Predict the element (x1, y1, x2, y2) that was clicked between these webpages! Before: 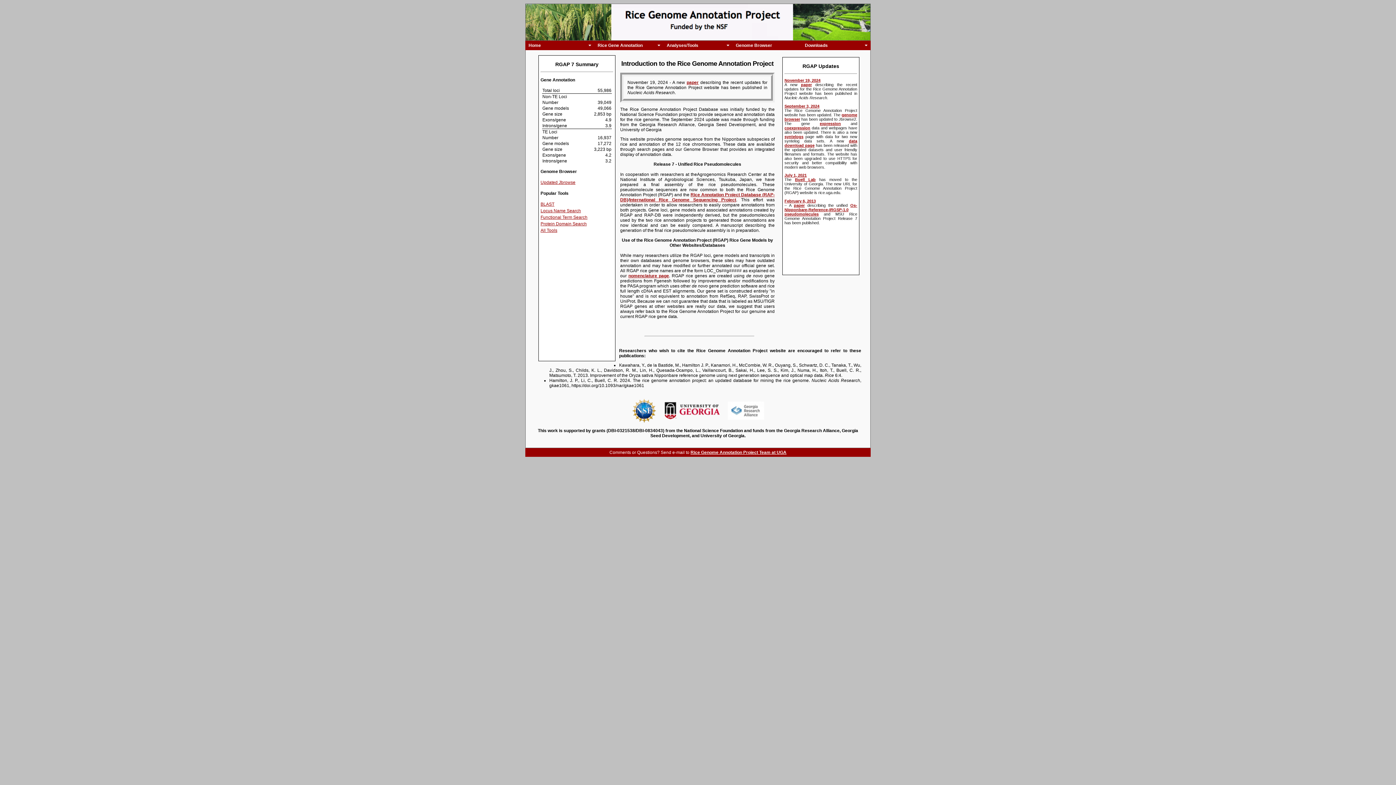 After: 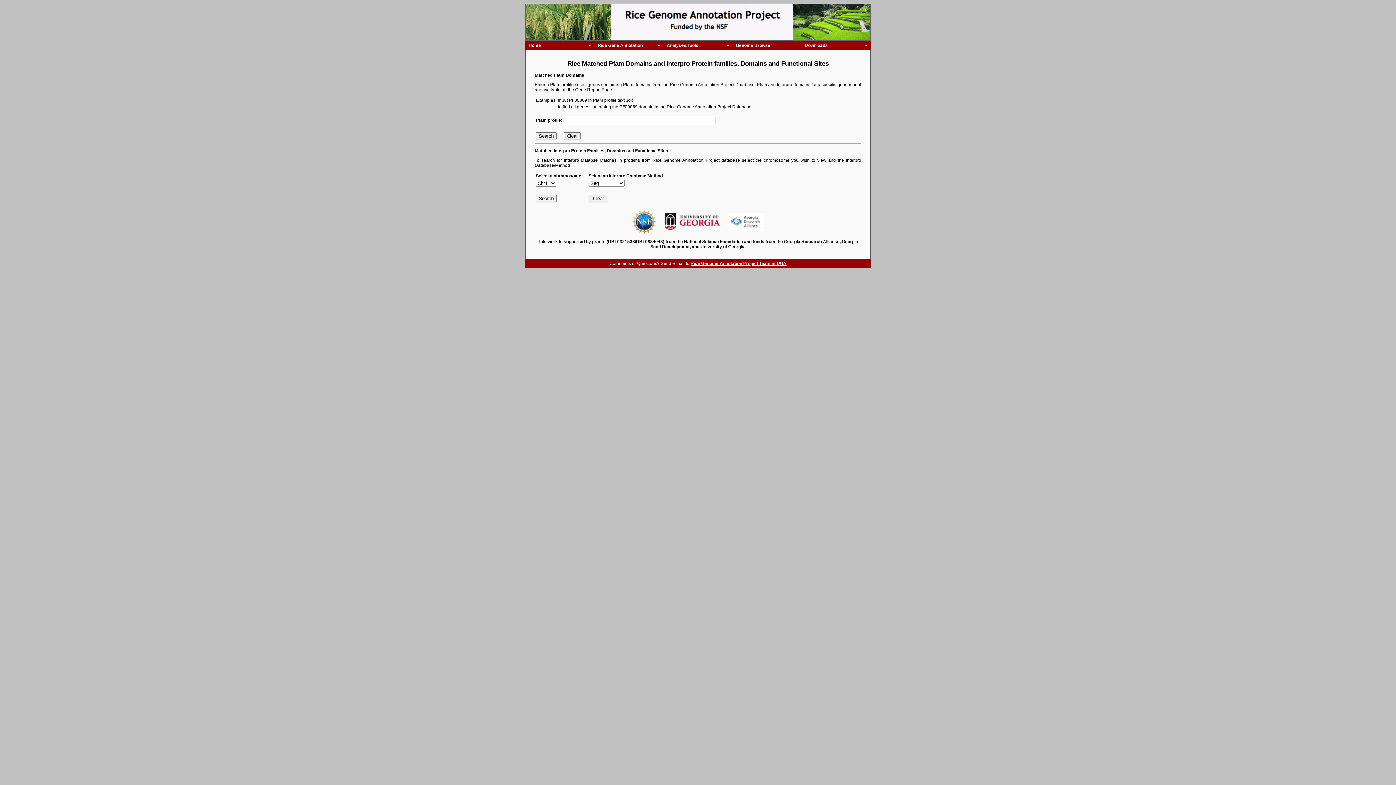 Action: label: Protein Domain Search bbox: (540, 221, 586, 226)